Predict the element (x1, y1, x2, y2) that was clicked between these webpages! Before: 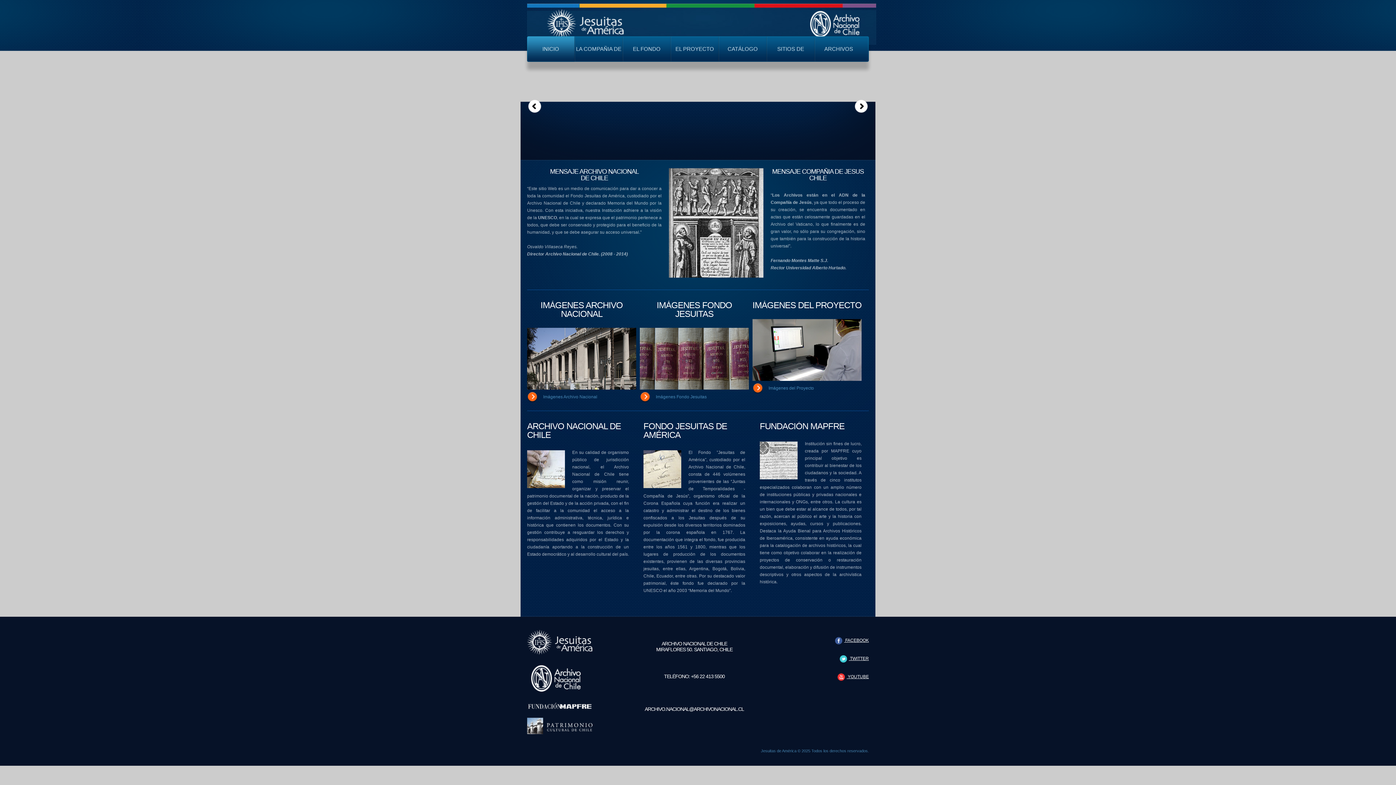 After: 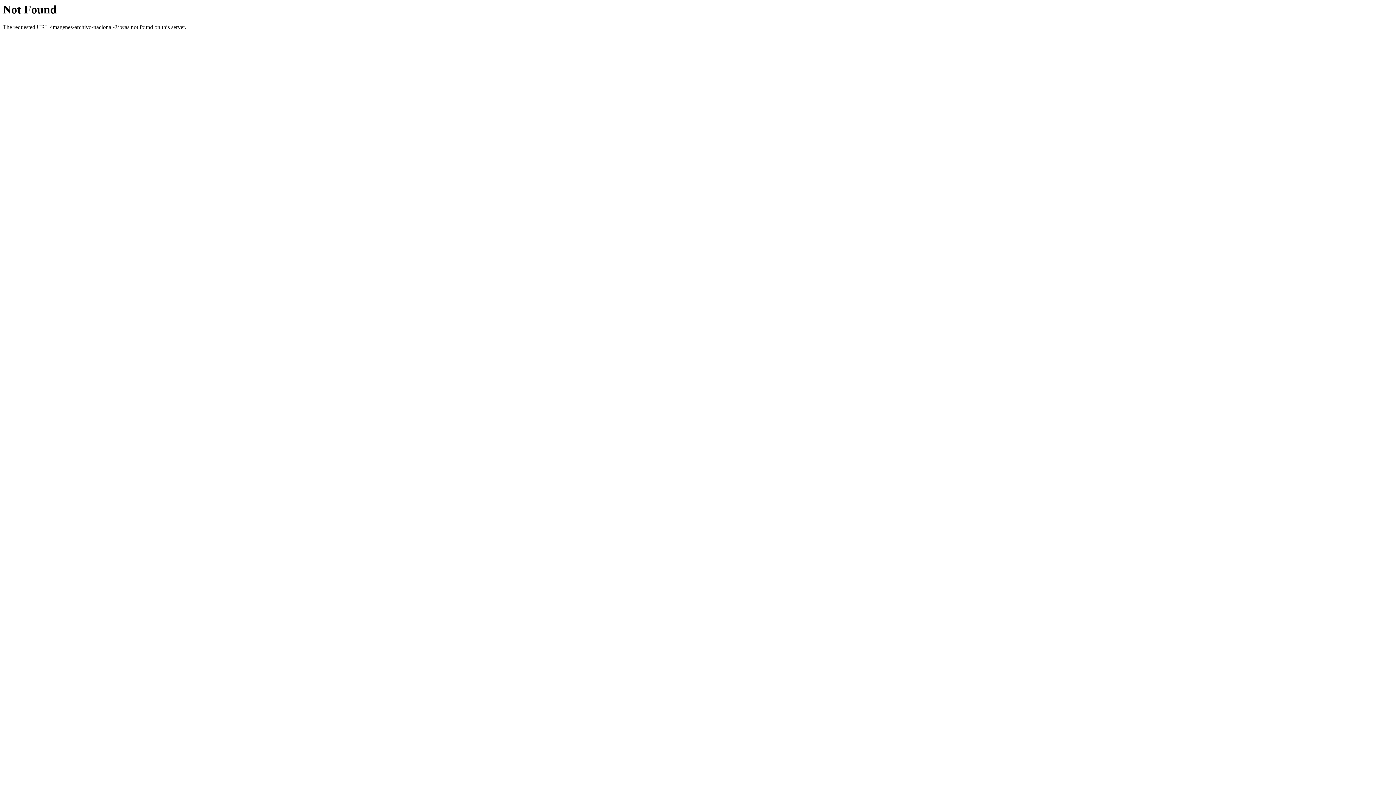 Action: label: Imágenes Archivo Nacional bbox: (543, 394, 597, 399)